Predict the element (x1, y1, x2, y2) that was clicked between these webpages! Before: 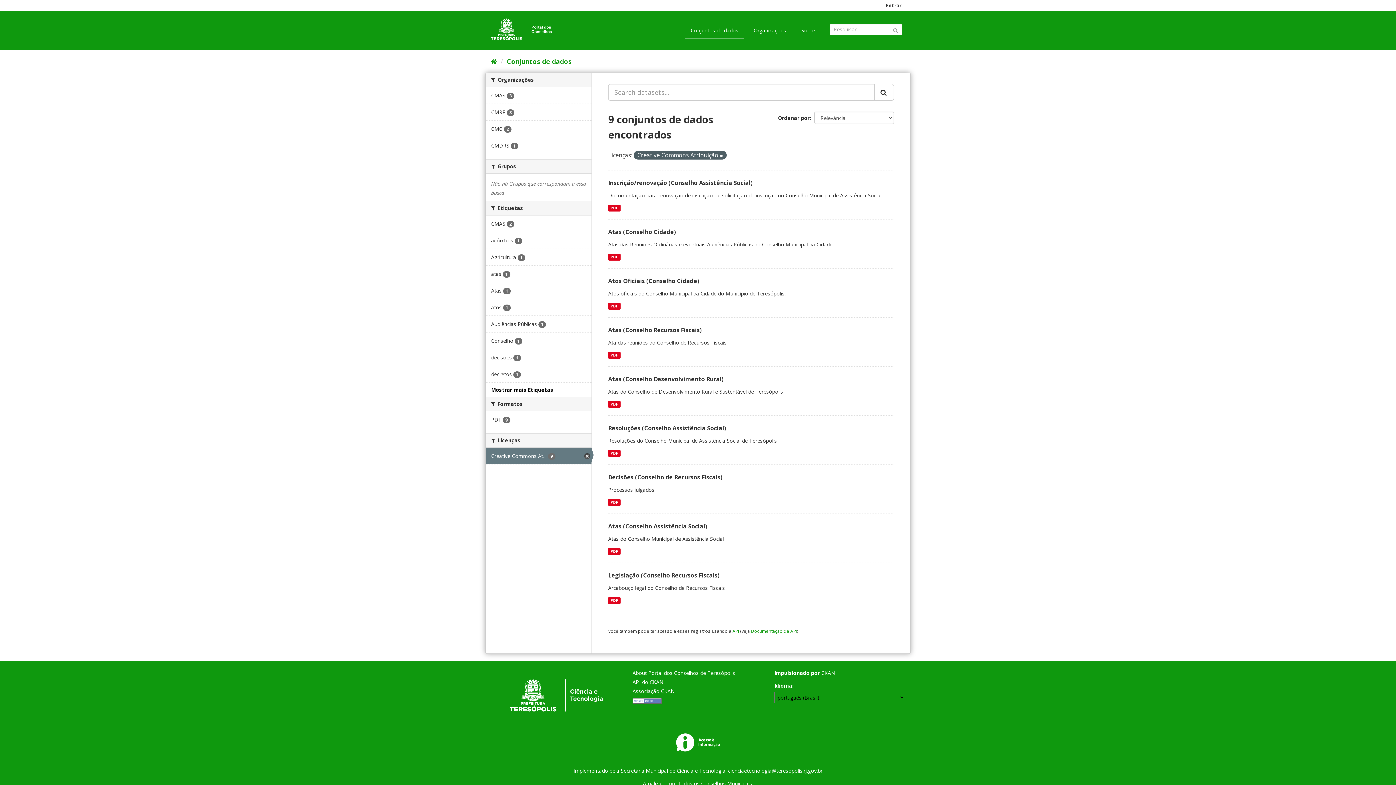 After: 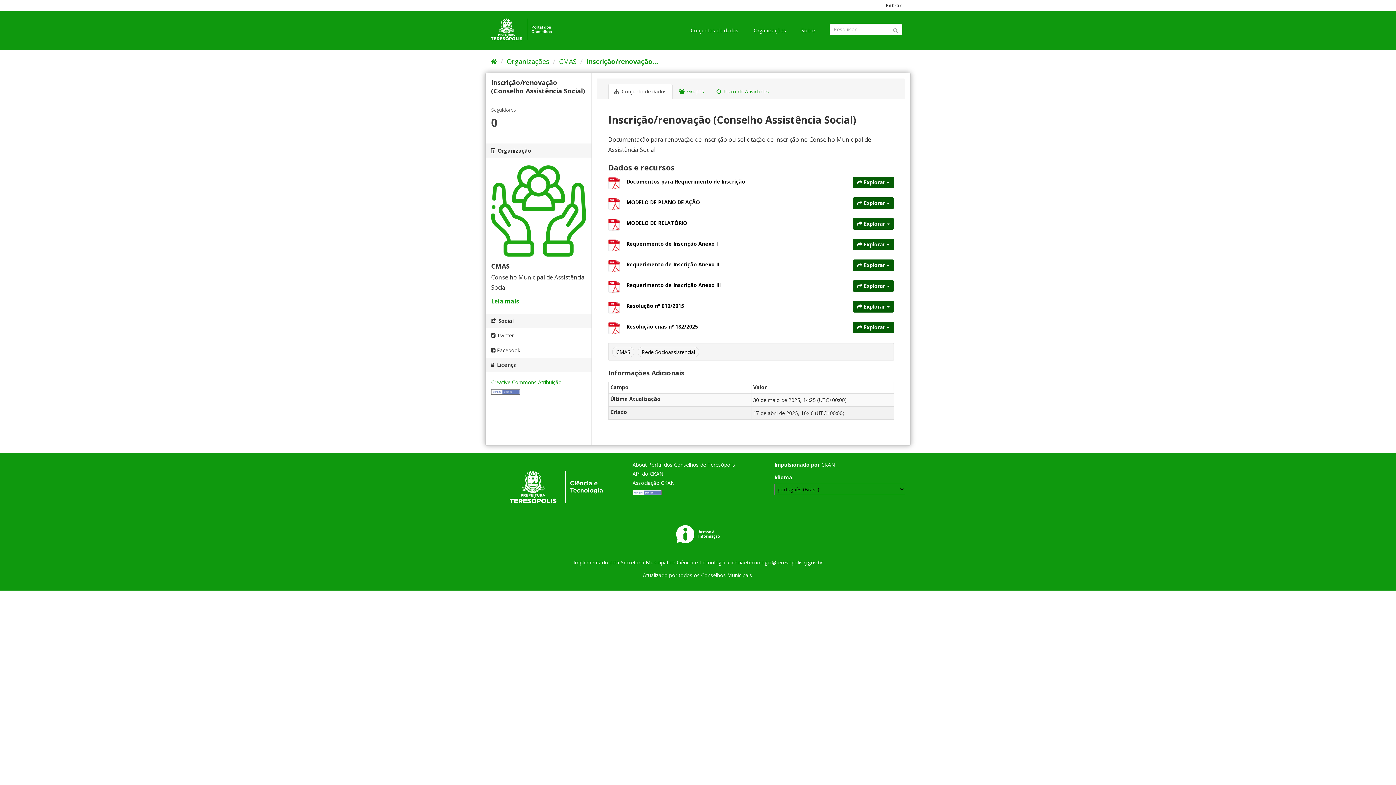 Action: label: PDF bbox: (608, 204, 620, 211)